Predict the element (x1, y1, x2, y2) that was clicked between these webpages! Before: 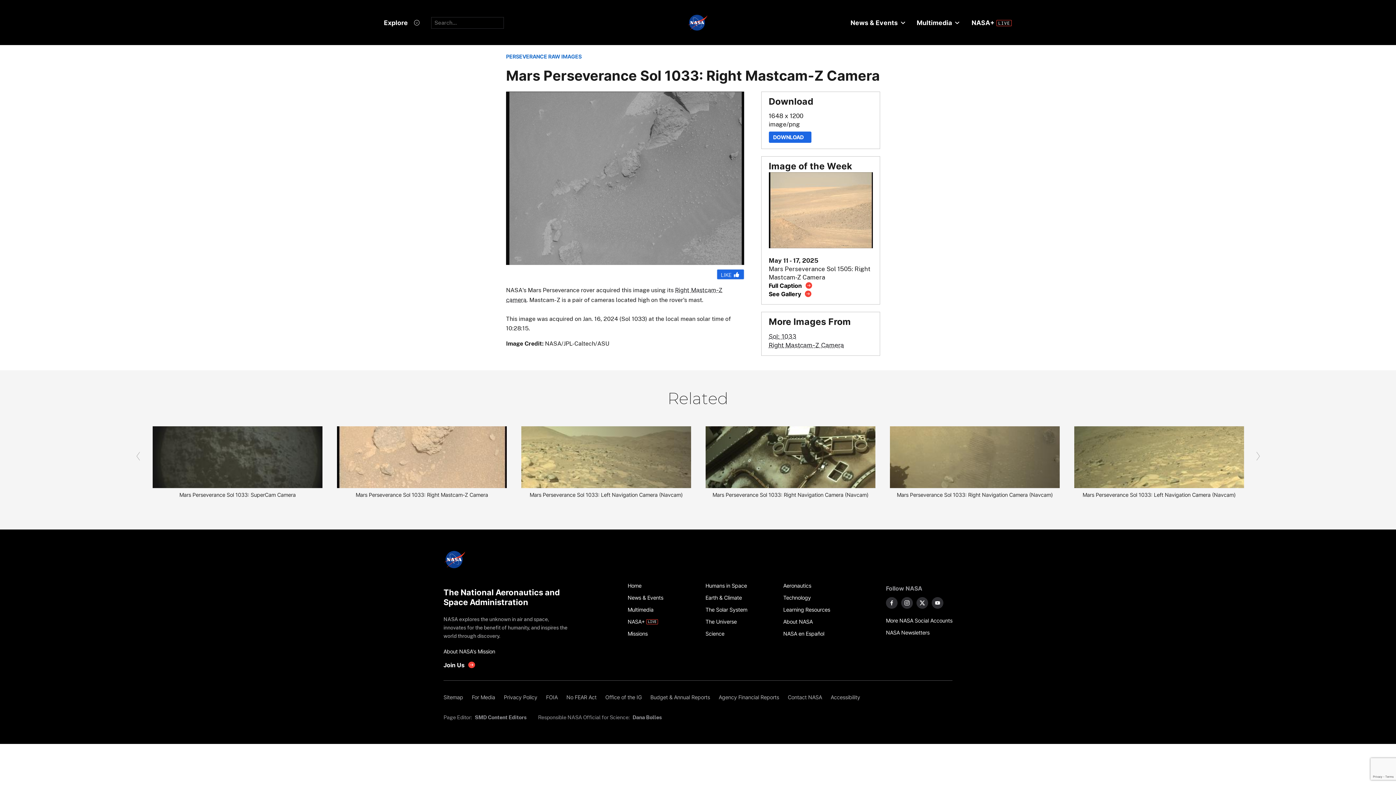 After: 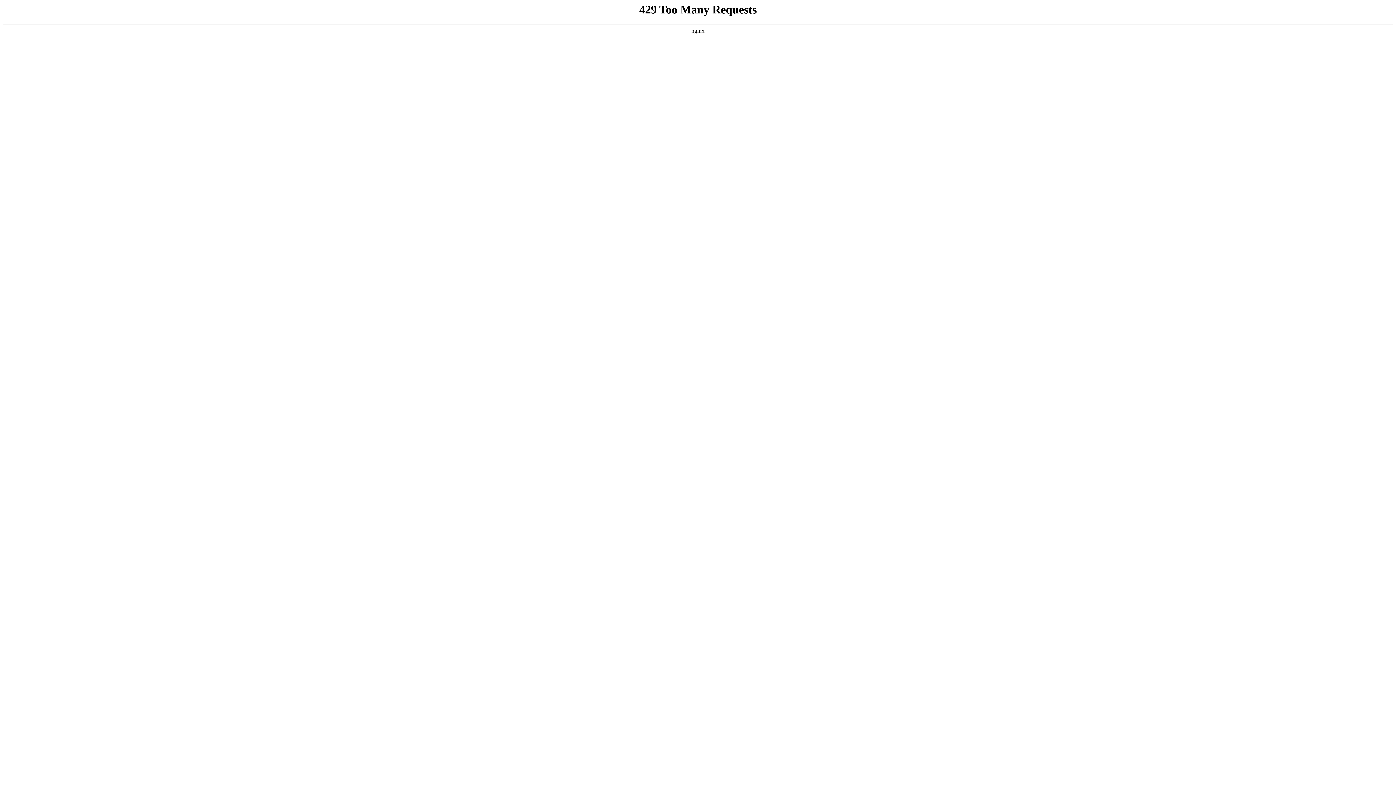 Action: label: Home bbox: (627, 579, 697, 591)